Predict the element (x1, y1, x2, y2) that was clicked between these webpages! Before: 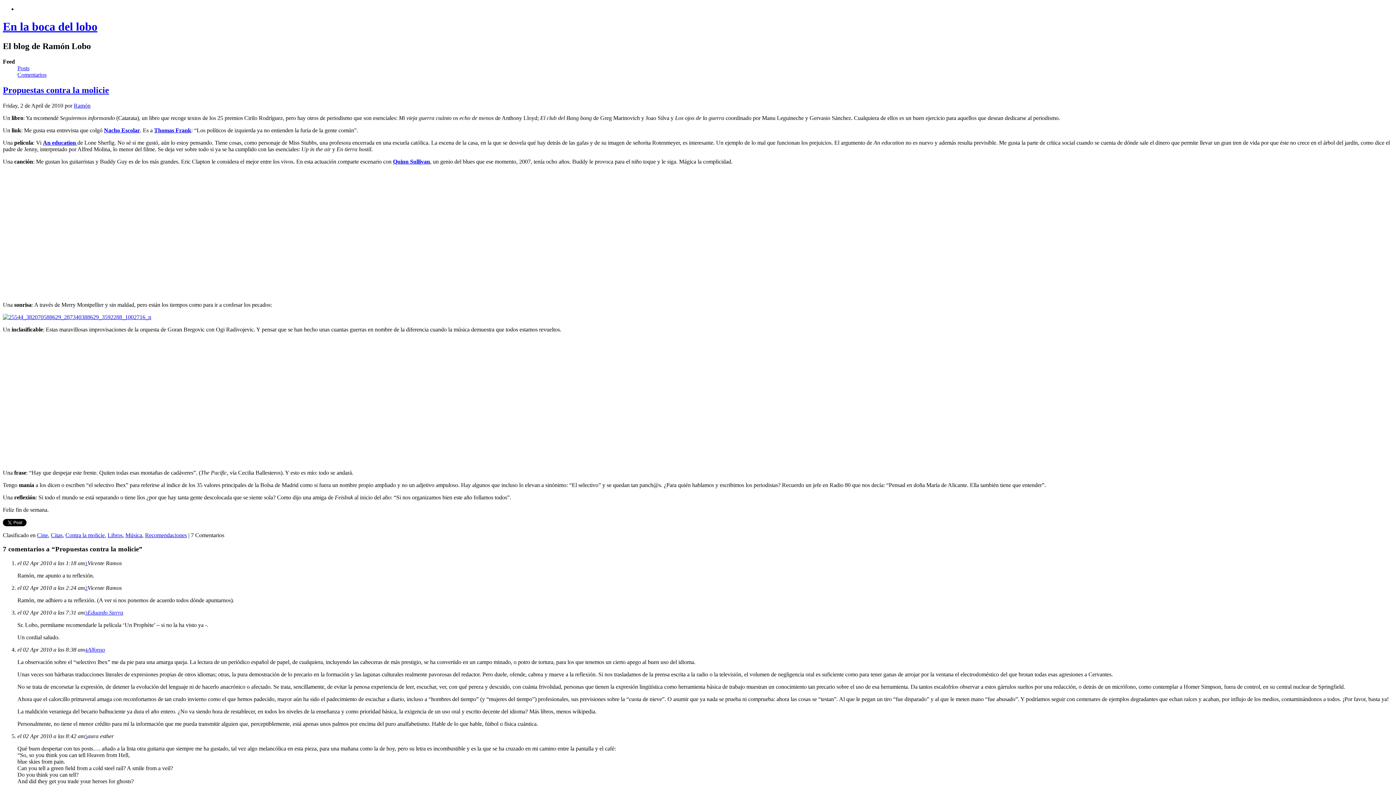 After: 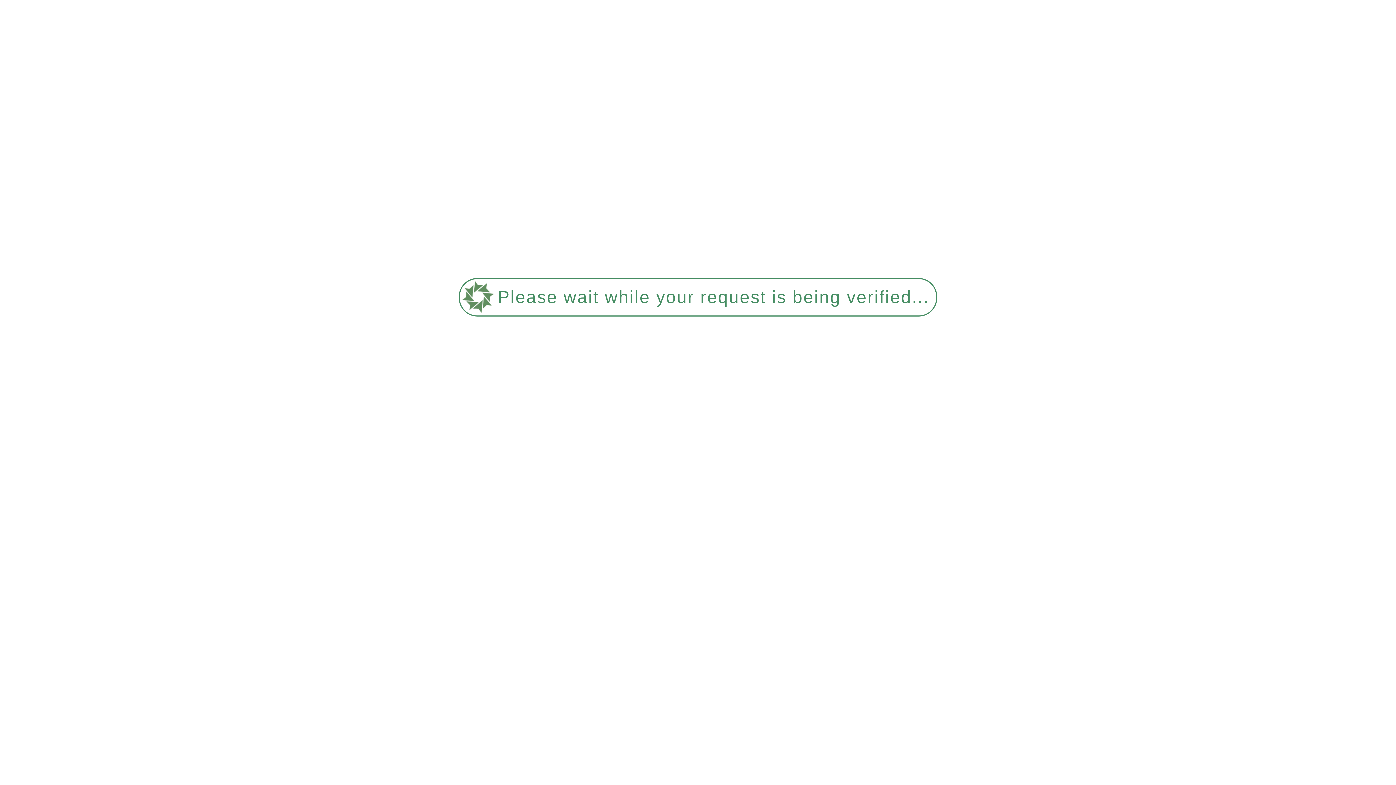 Action: bbox: (73, 102, 90, 108) label: Ramón